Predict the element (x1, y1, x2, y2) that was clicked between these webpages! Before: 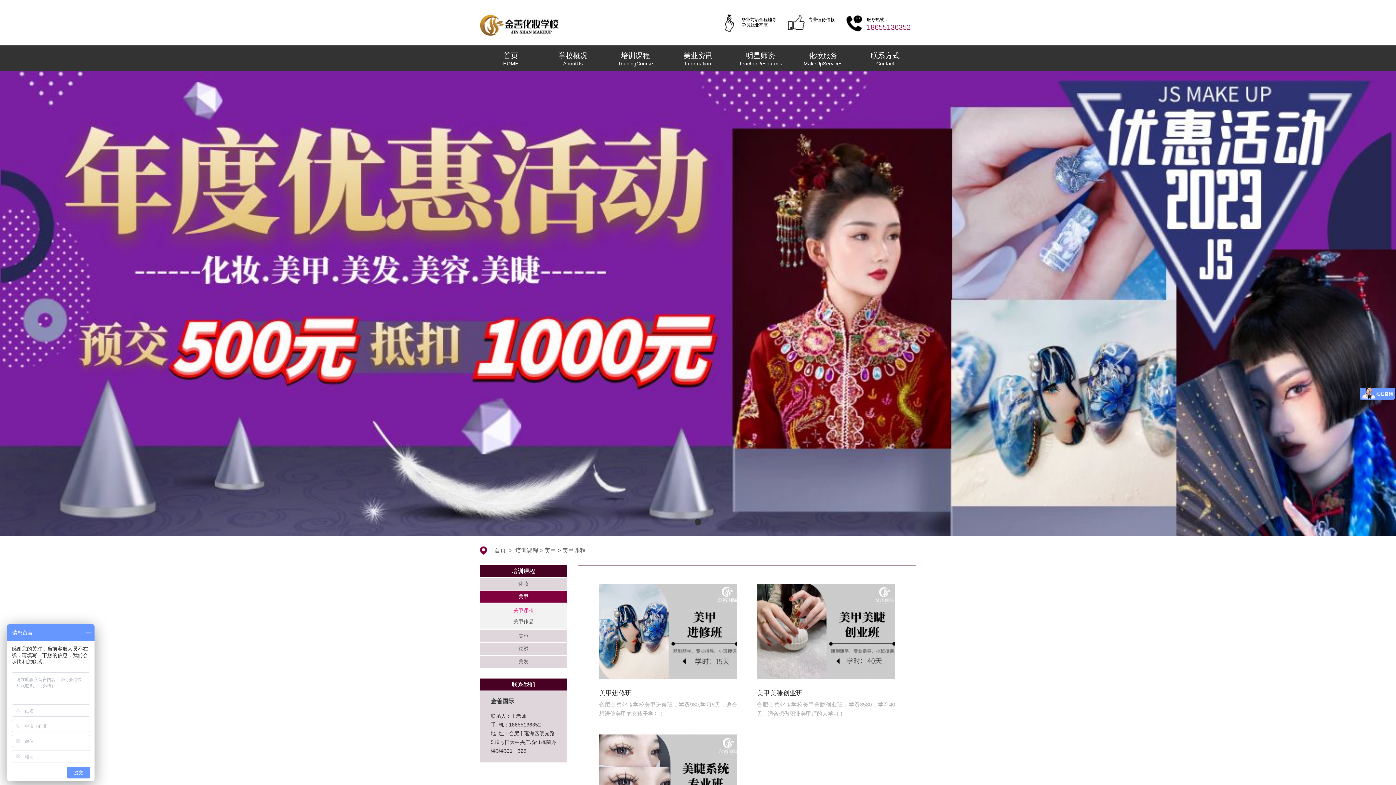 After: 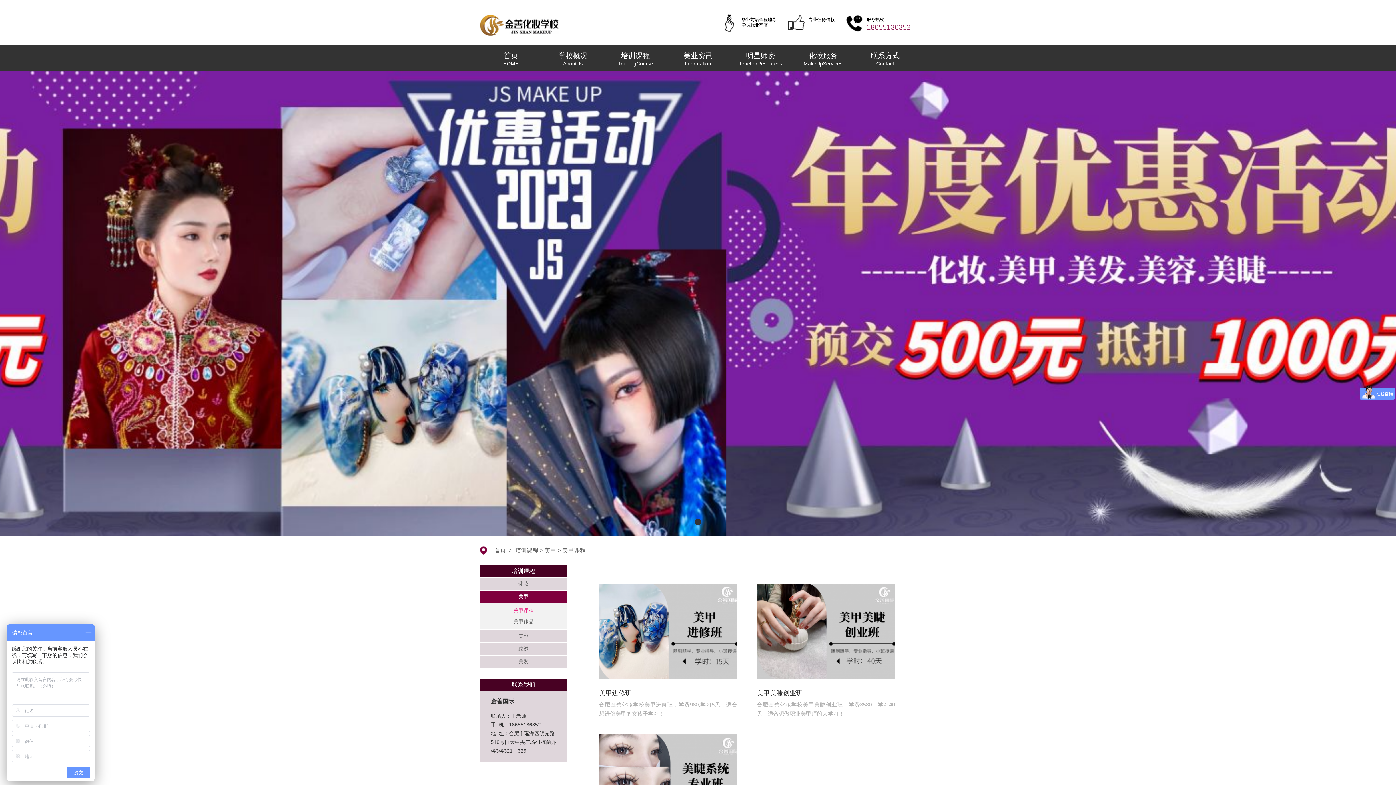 Action: label: 美甲课程 bbox: (562, 547, 585, 553)